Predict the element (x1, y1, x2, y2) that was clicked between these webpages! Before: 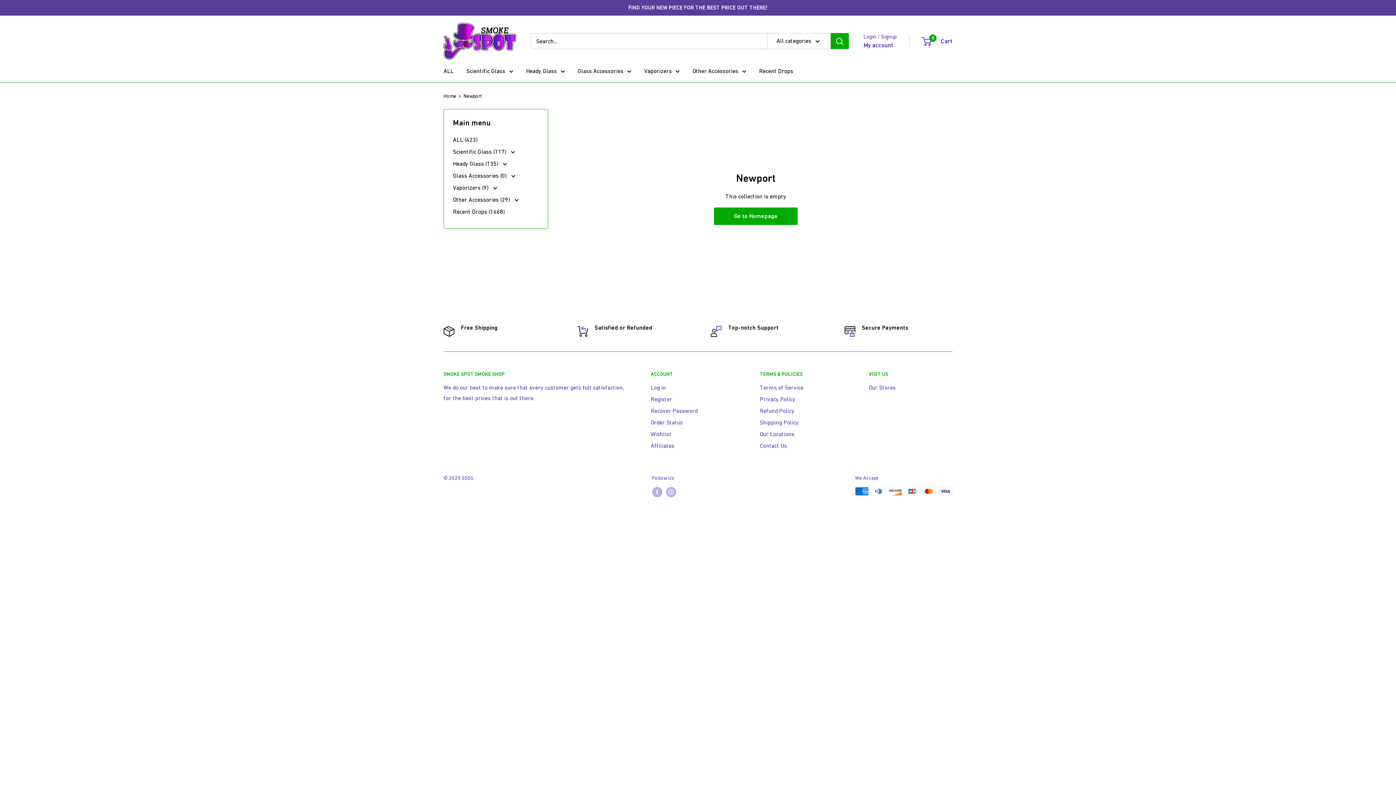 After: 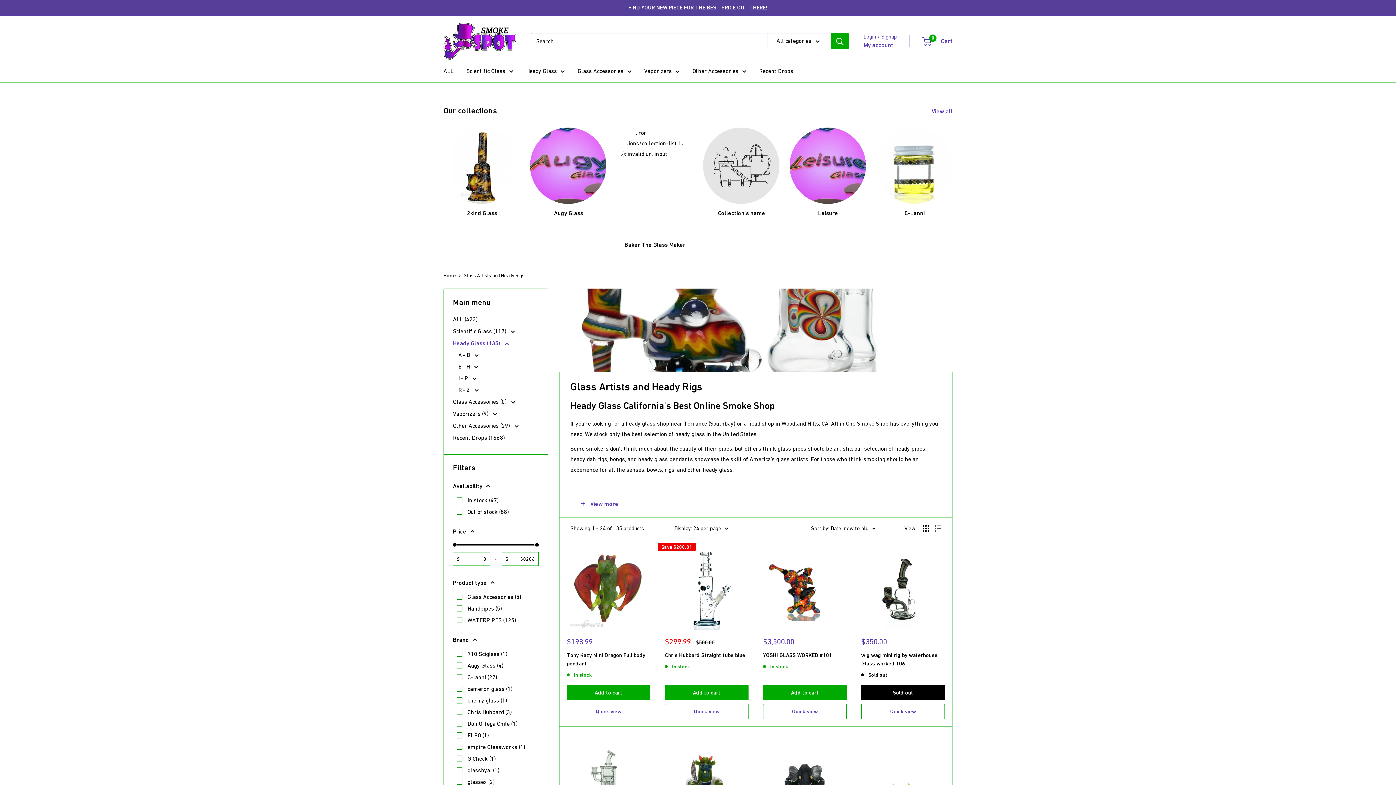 Action: label: Heady Glass bbox: (526, 65, 565, 76)